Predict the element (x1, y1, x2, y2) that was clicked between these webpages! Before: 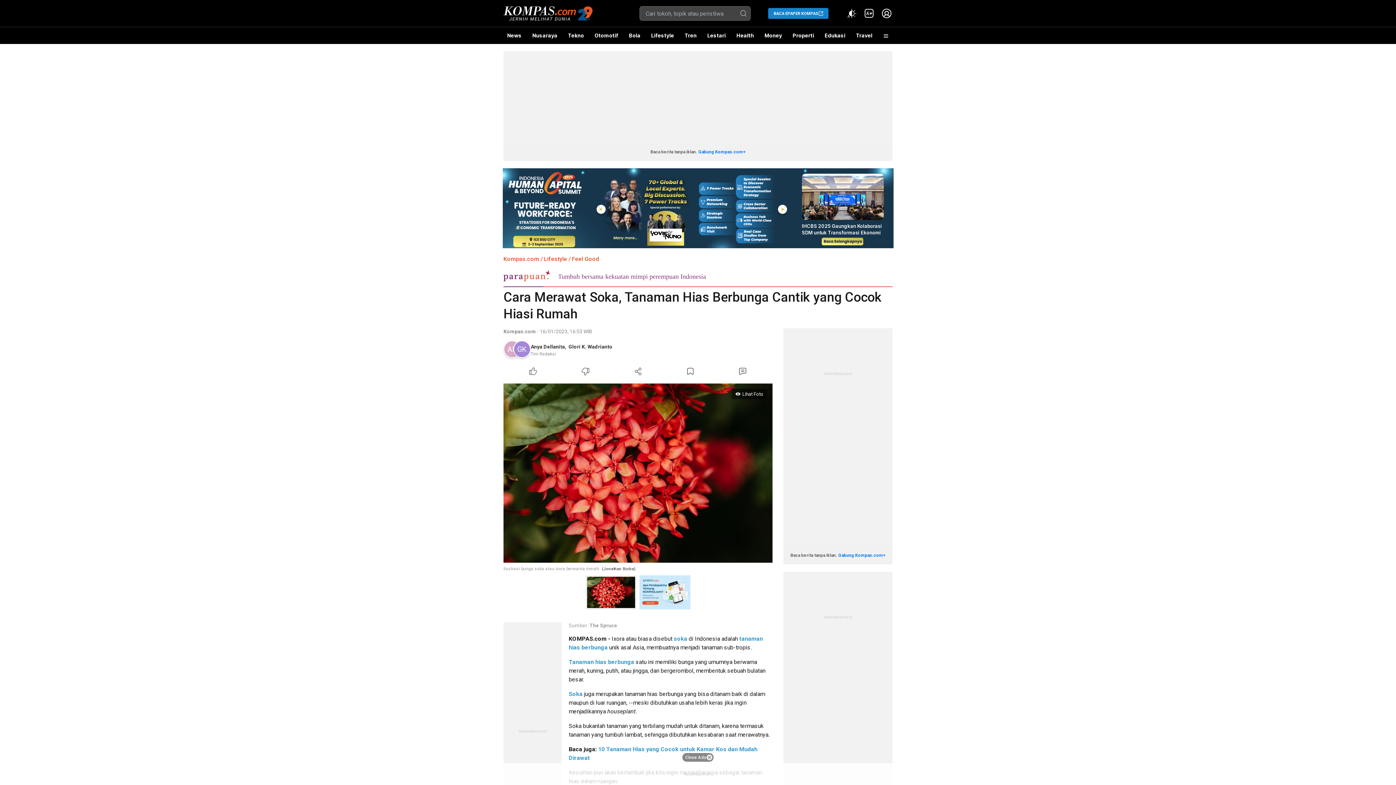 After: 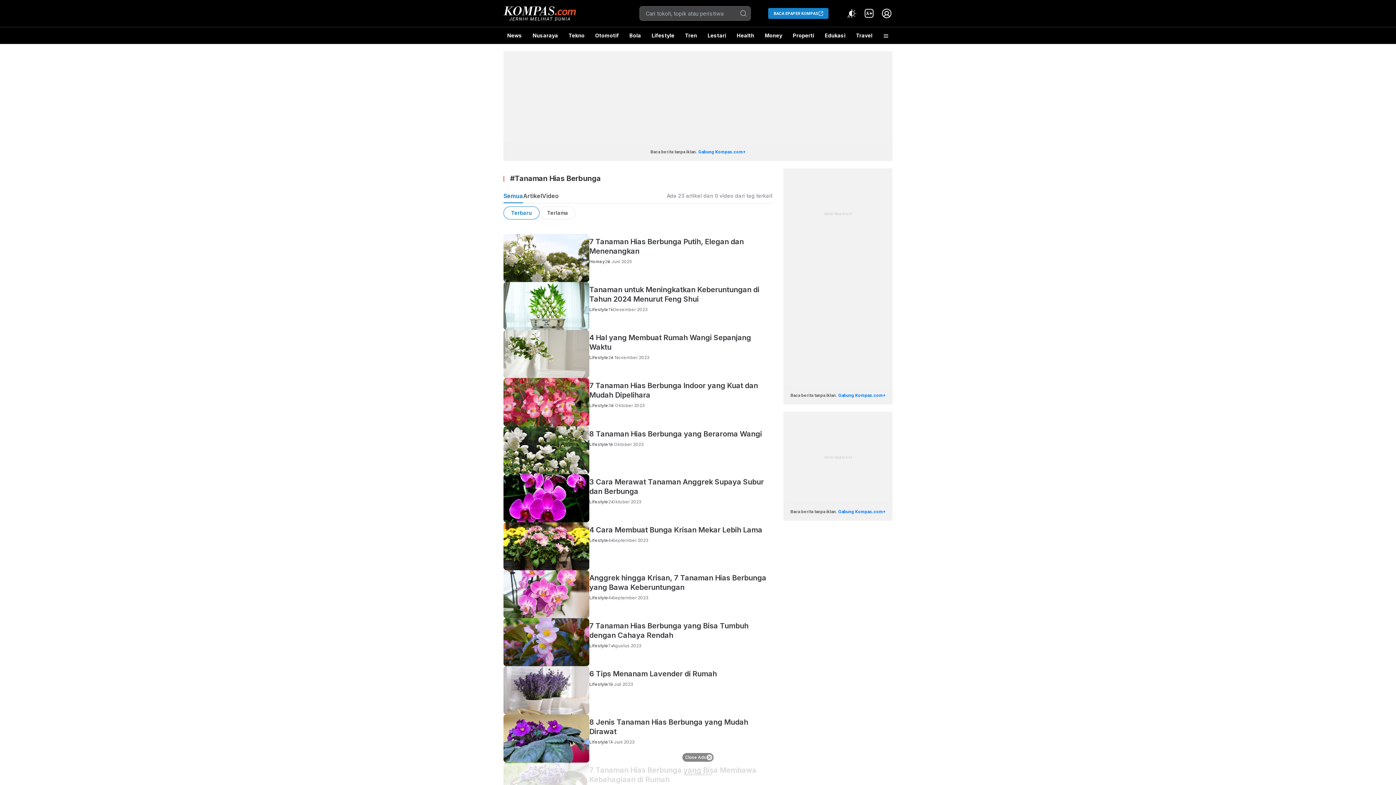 Action: label: Tanaman hias berbunga bbox: (568, 659, 634, 665)